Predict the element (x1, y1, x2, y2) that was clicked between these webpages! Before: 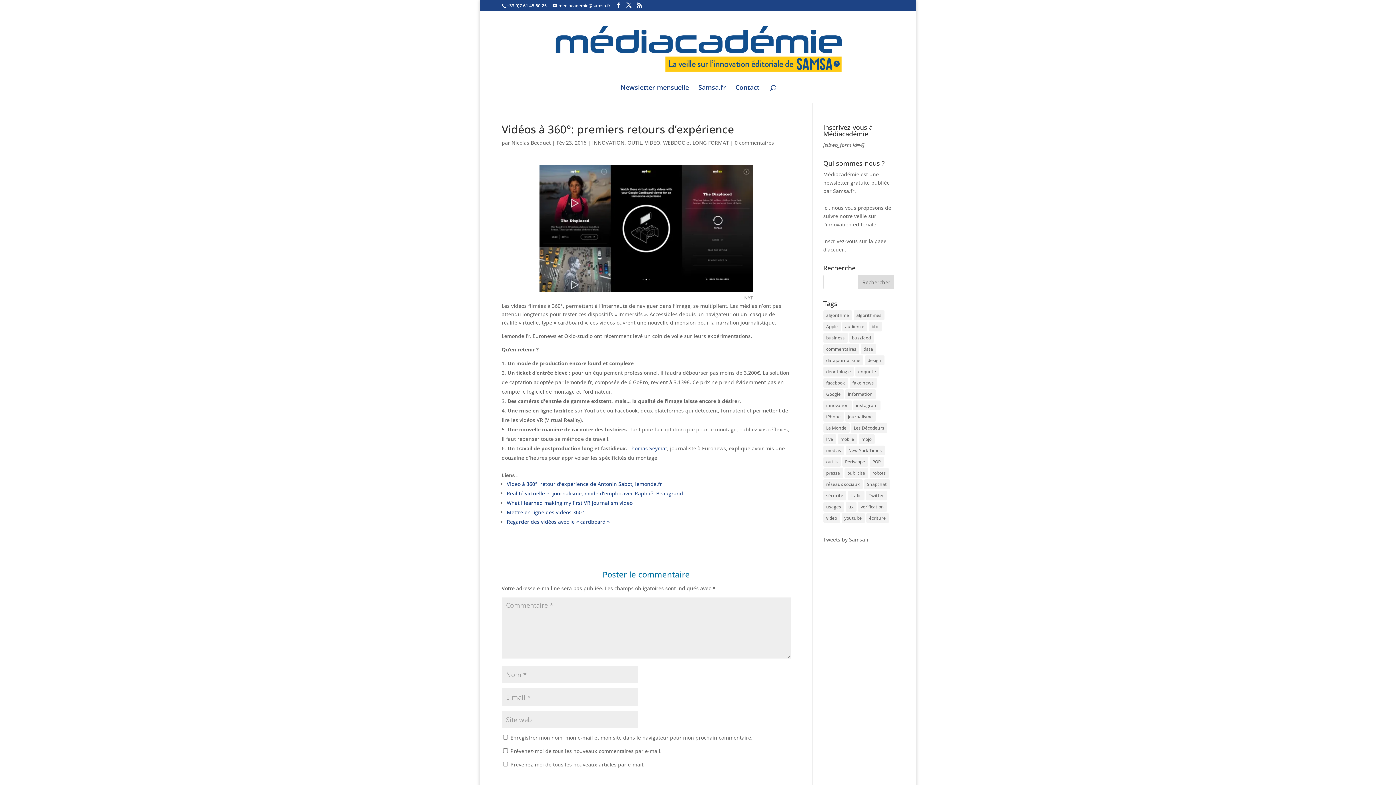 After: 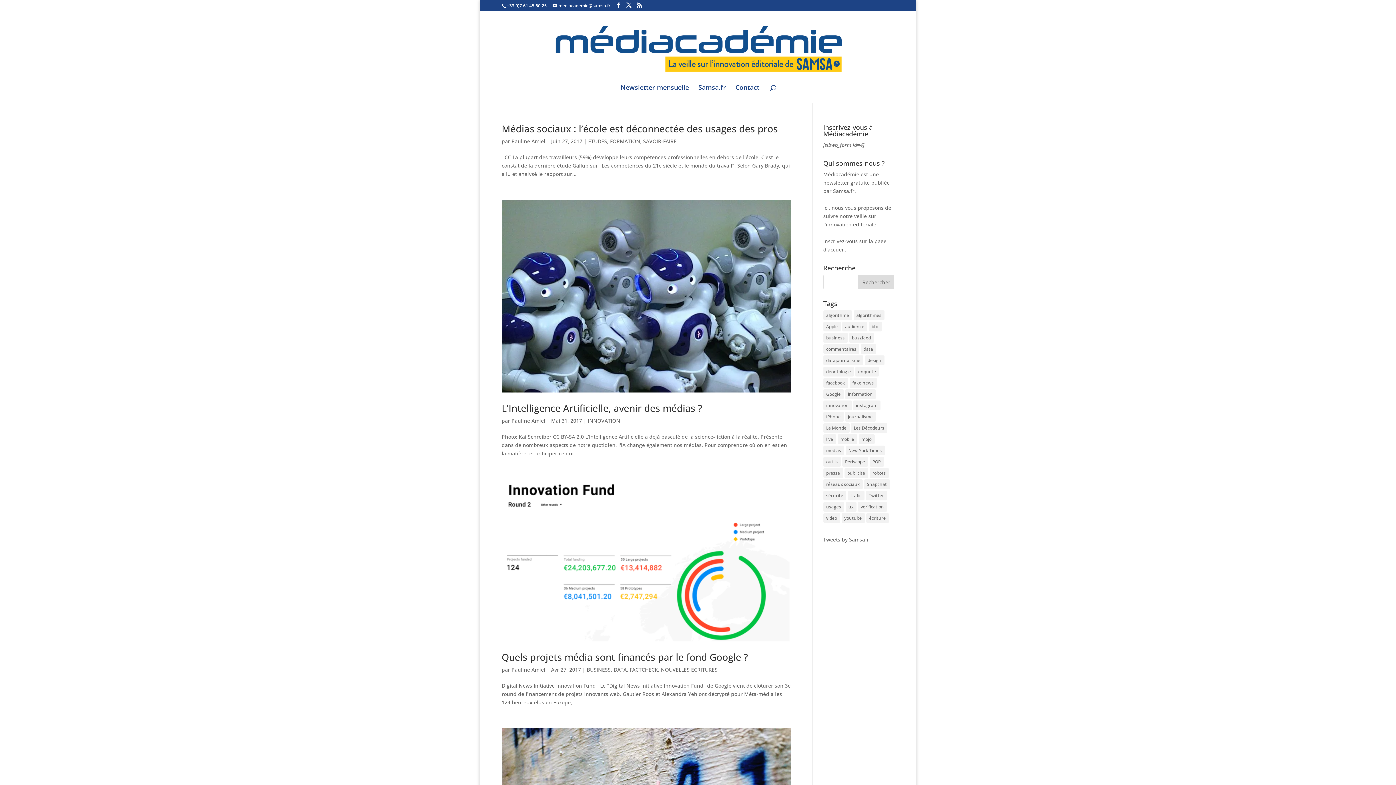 Action: bbox: (853, 310, 884, 320) label: algorithmes (13 éléments)